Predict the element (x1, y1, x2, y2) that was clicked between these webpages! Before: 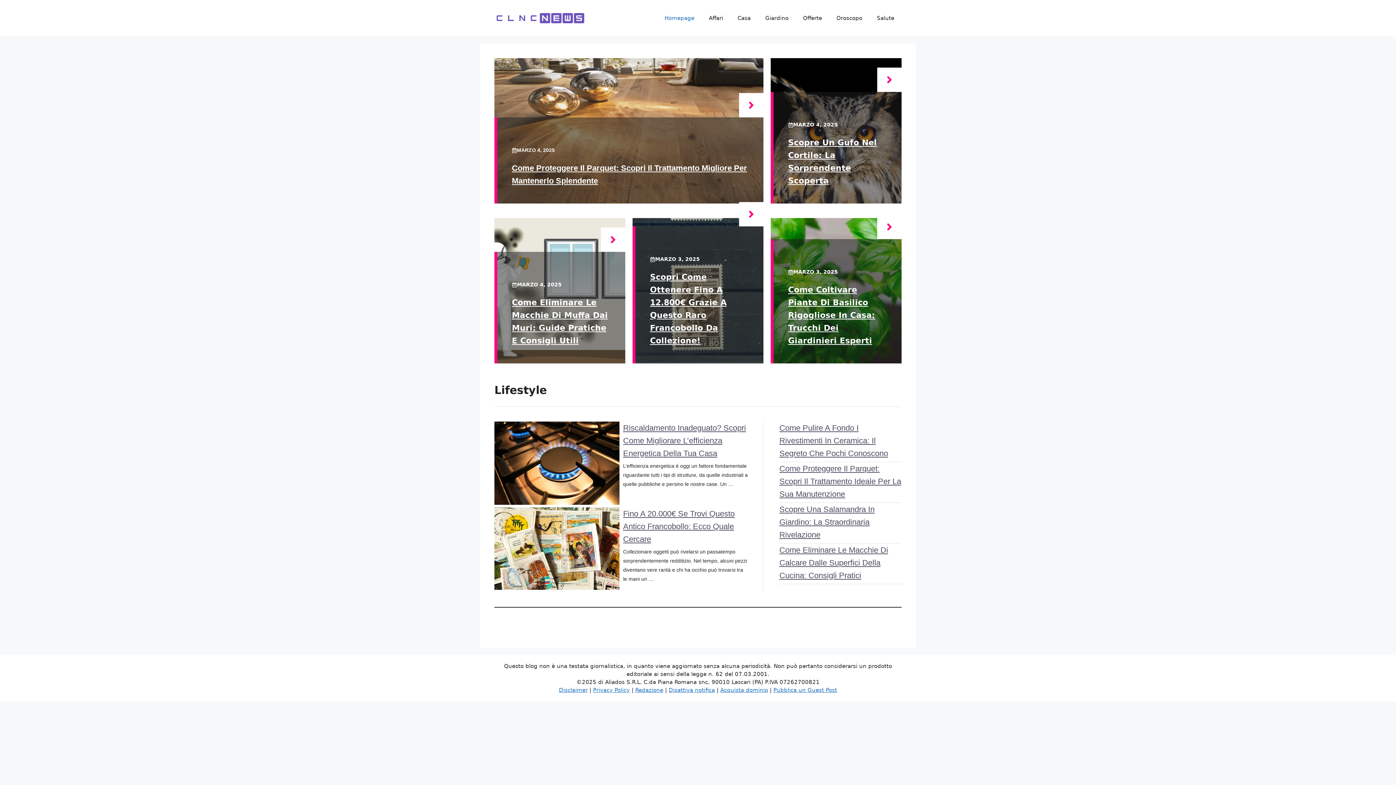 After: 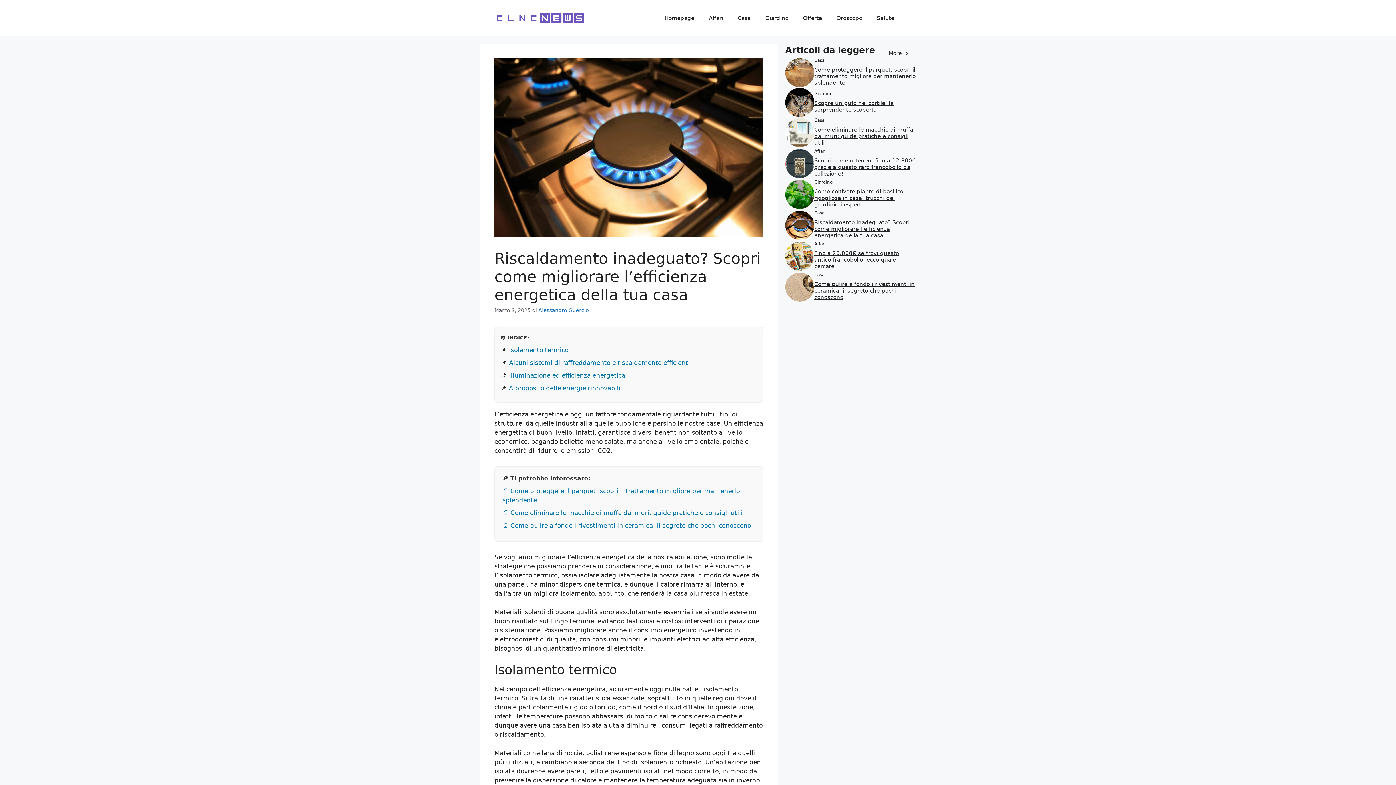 Action: bbox: (623, 423, 746, 458) label: Riscaldamento Inadeguato? Scopri Come Migliorare L’efficienza Energetica Della Tua Casa